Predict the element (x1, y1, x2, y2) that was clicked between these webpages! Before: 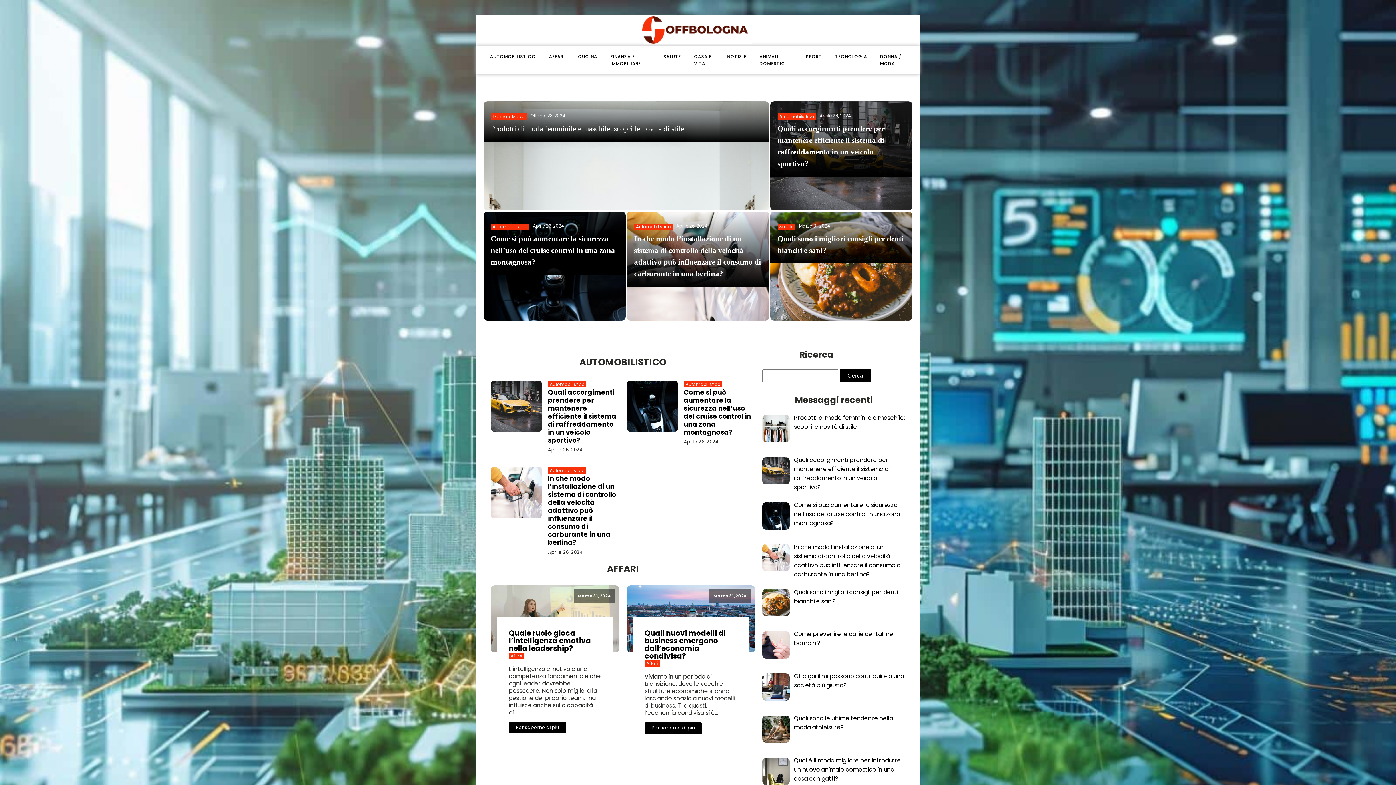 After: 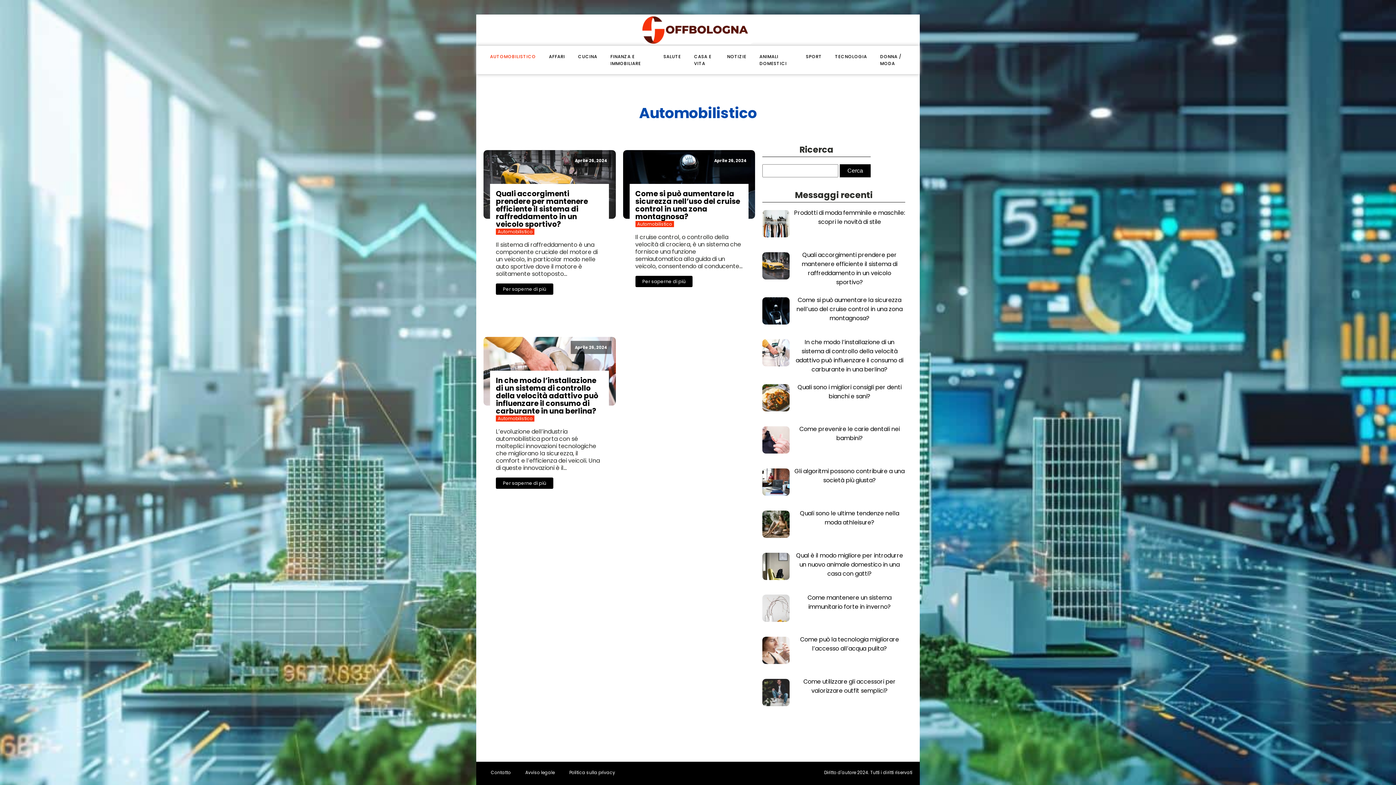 Action: bbox: (634, 223, 672, 229) label: Automobilistico